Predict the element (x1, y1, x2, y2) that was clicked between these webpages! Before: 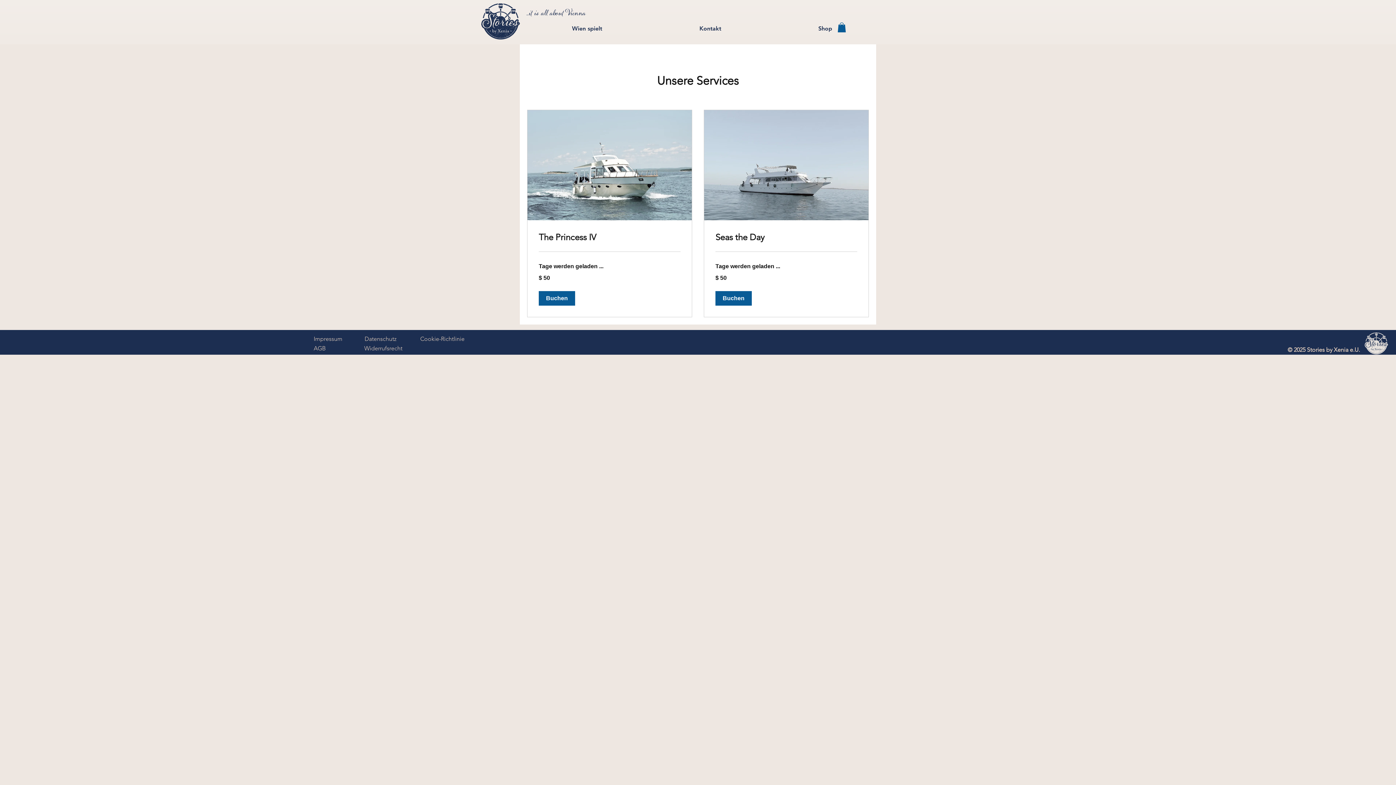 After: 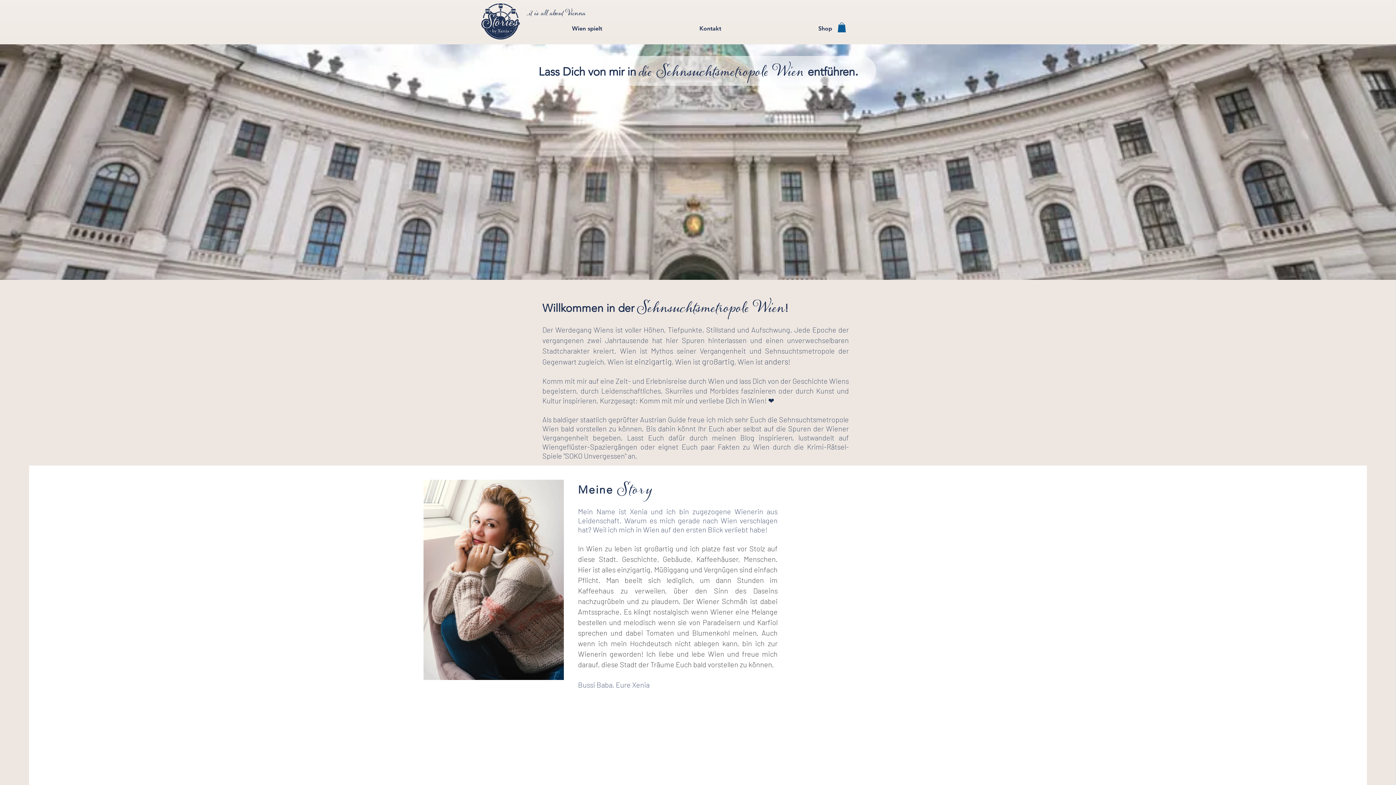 Action: bbox: (481, 3, 520, 39)